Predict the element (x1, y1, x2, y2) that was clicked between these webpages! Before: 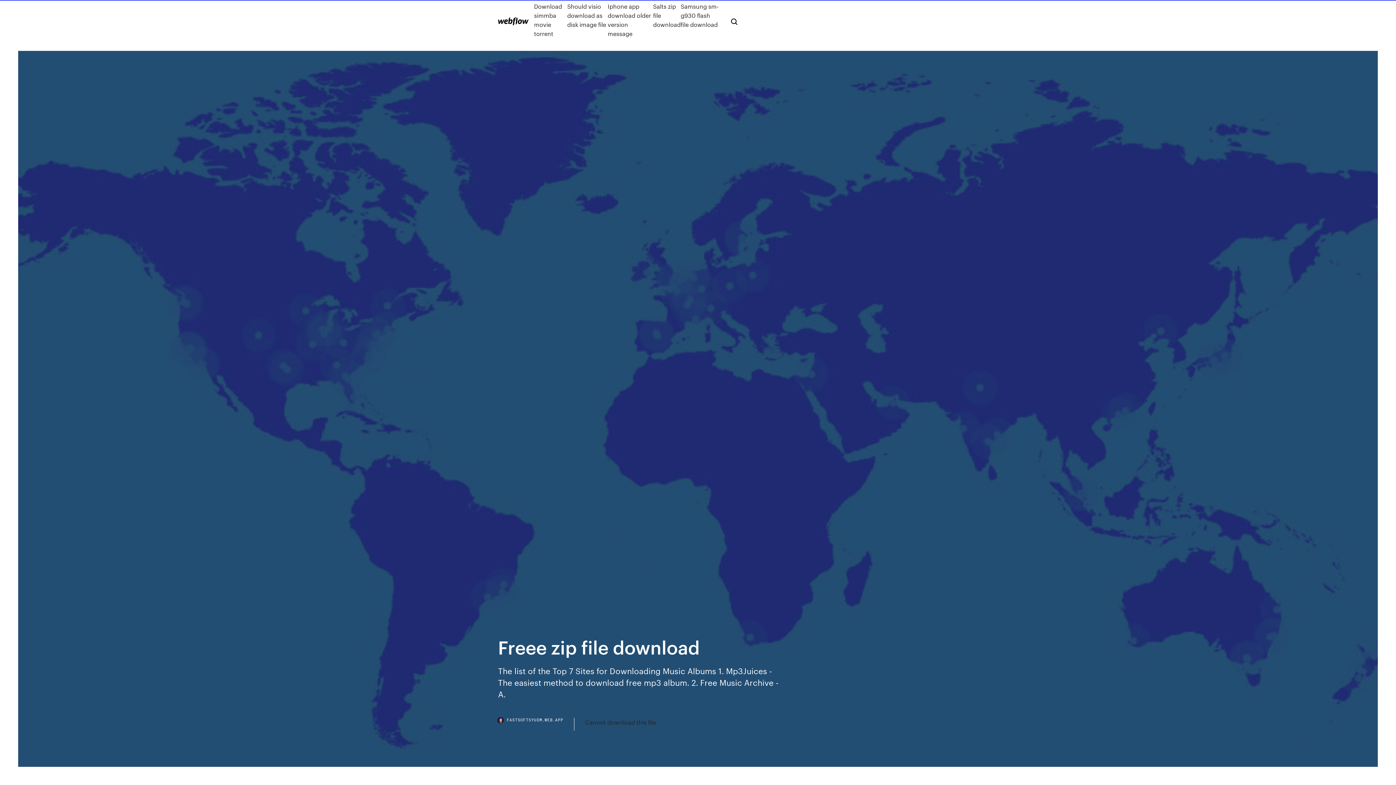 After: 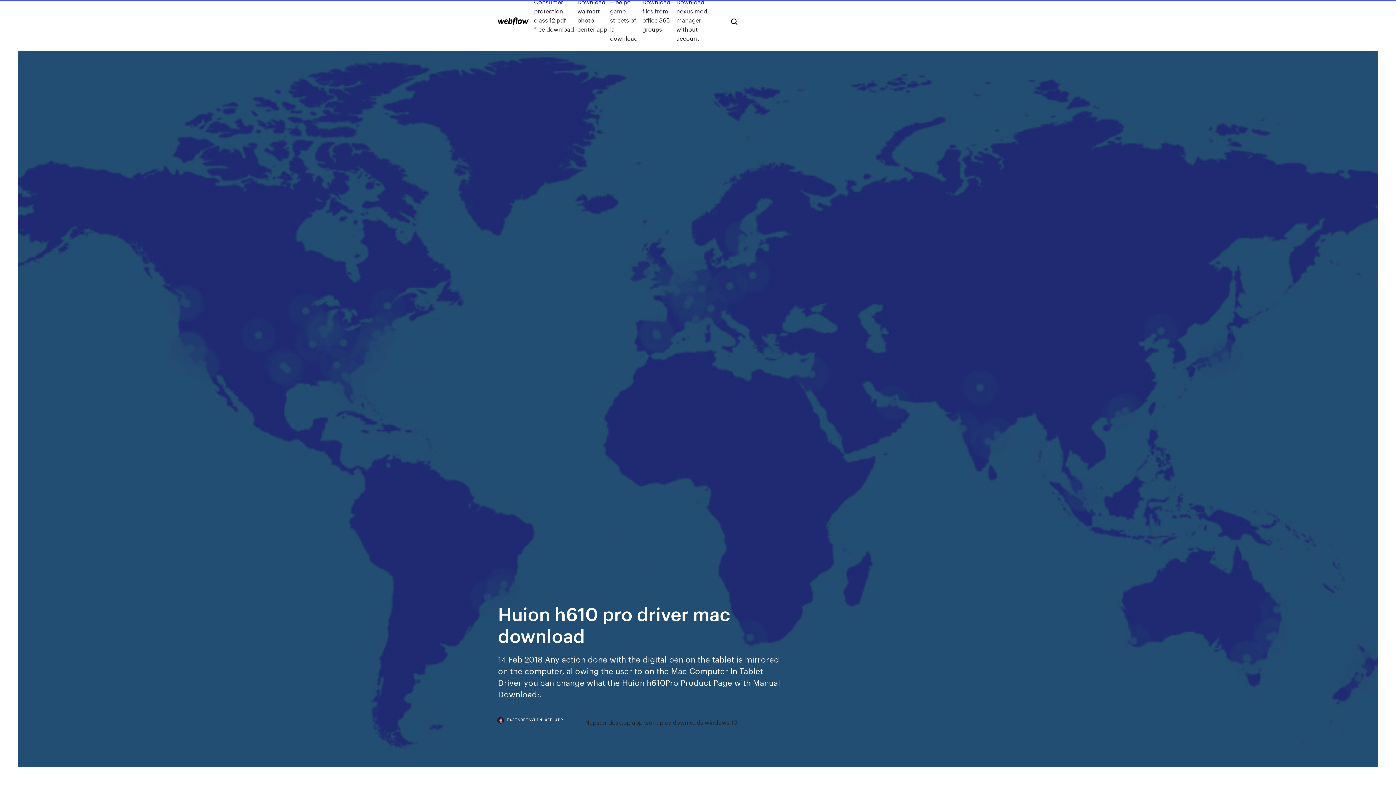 Action: bbox: (498, 17, 528, 25)